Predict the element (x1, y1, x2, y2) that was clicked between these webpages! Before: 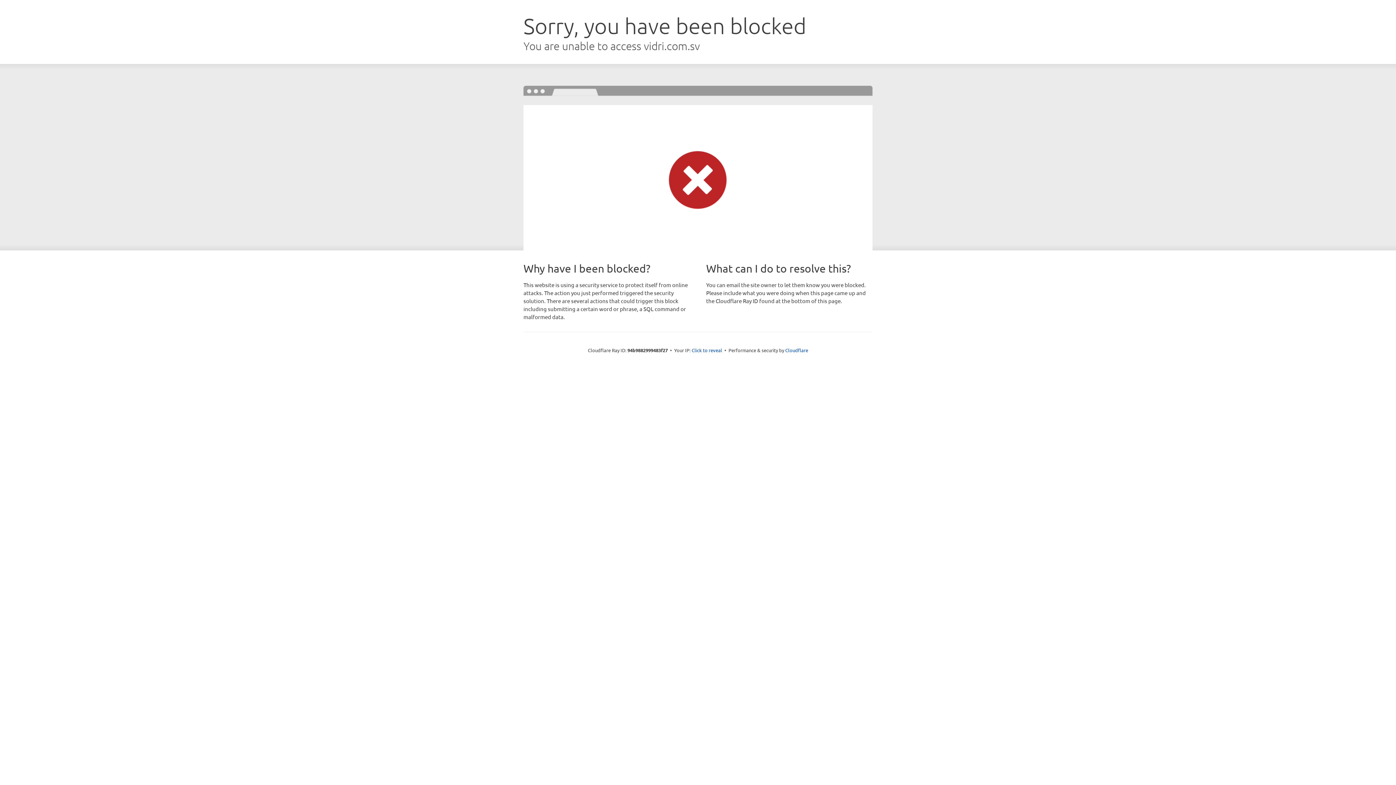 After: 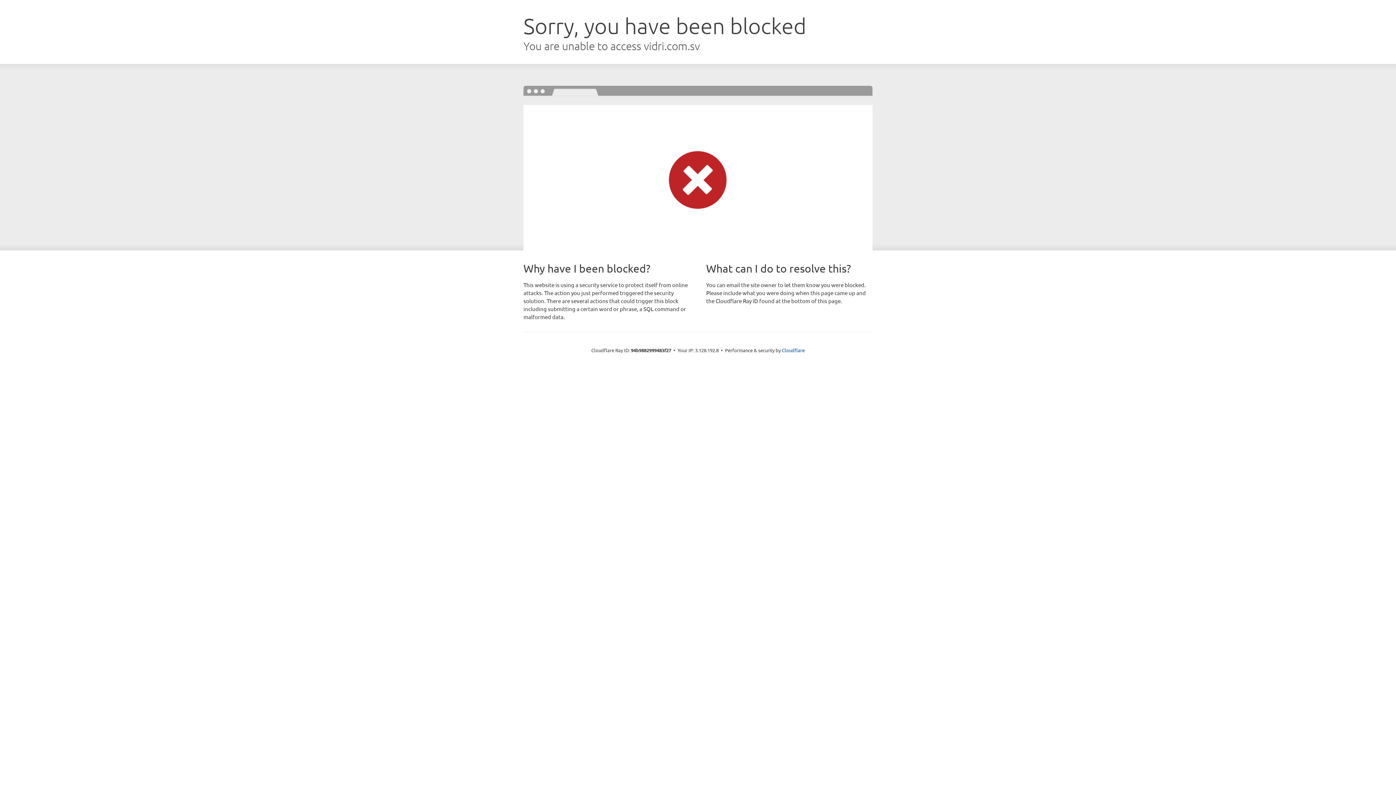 Action: bbox: (691, 346, 722, 353) label: Click to reveal